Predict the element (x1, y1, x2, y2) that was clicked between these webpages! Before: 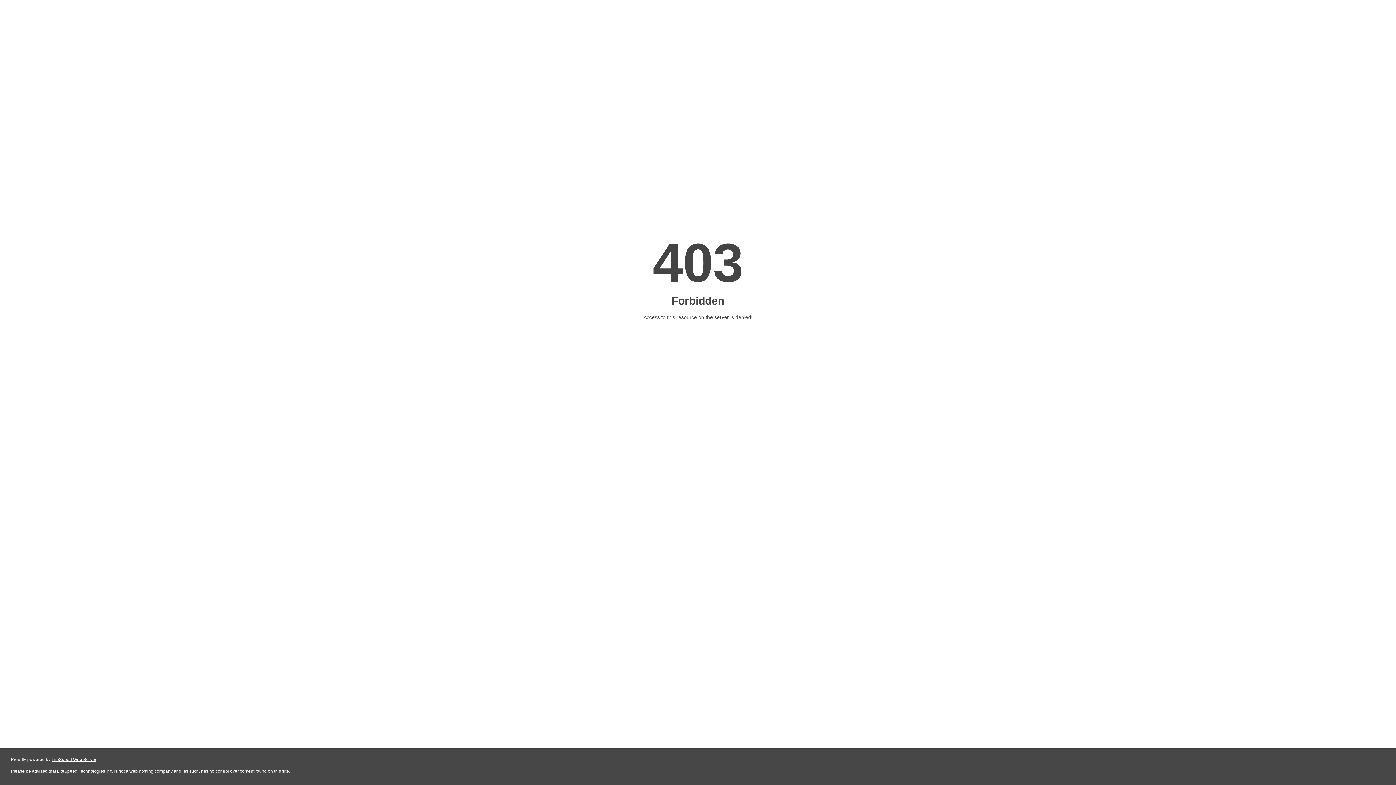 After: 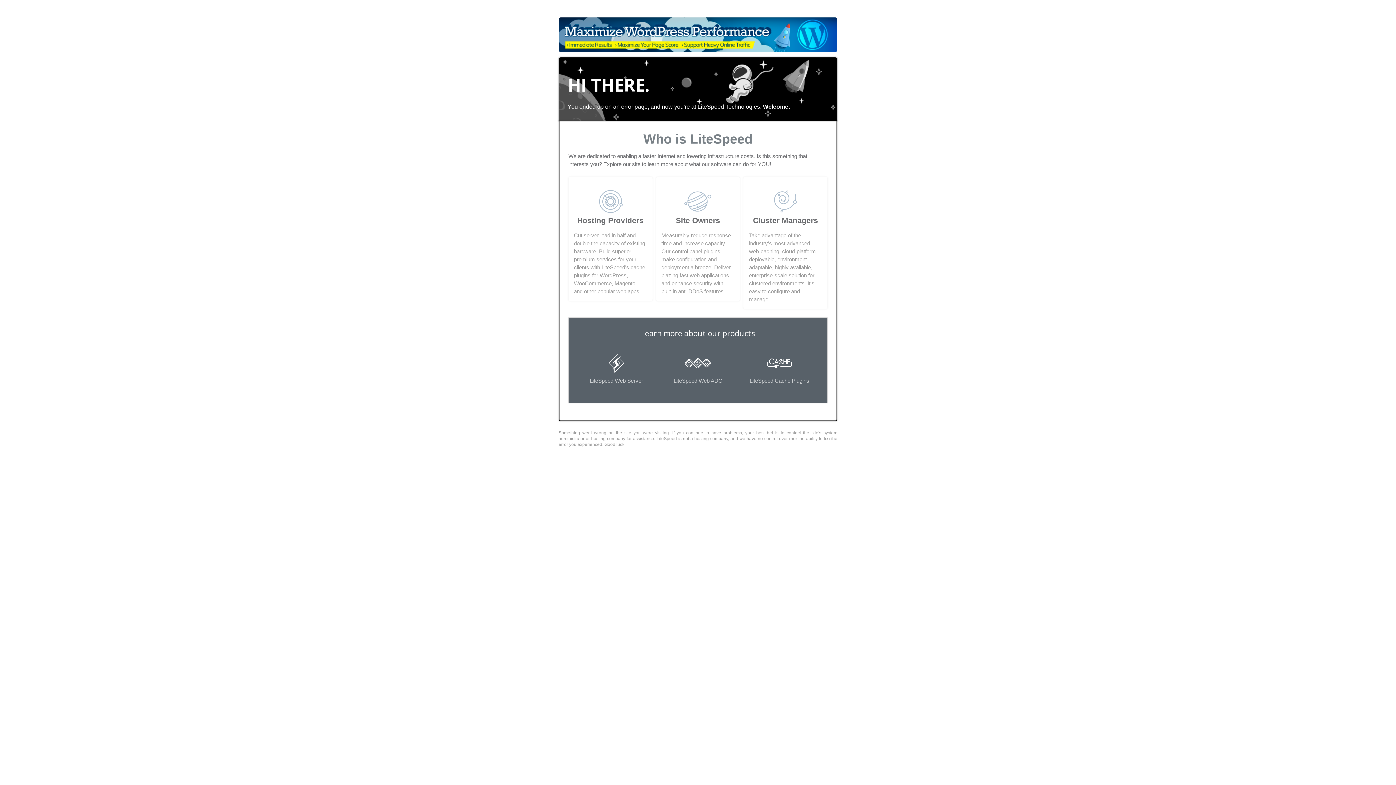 Action: bbox: (51, 757, 96, 762) label: LiteSpeed Web Server